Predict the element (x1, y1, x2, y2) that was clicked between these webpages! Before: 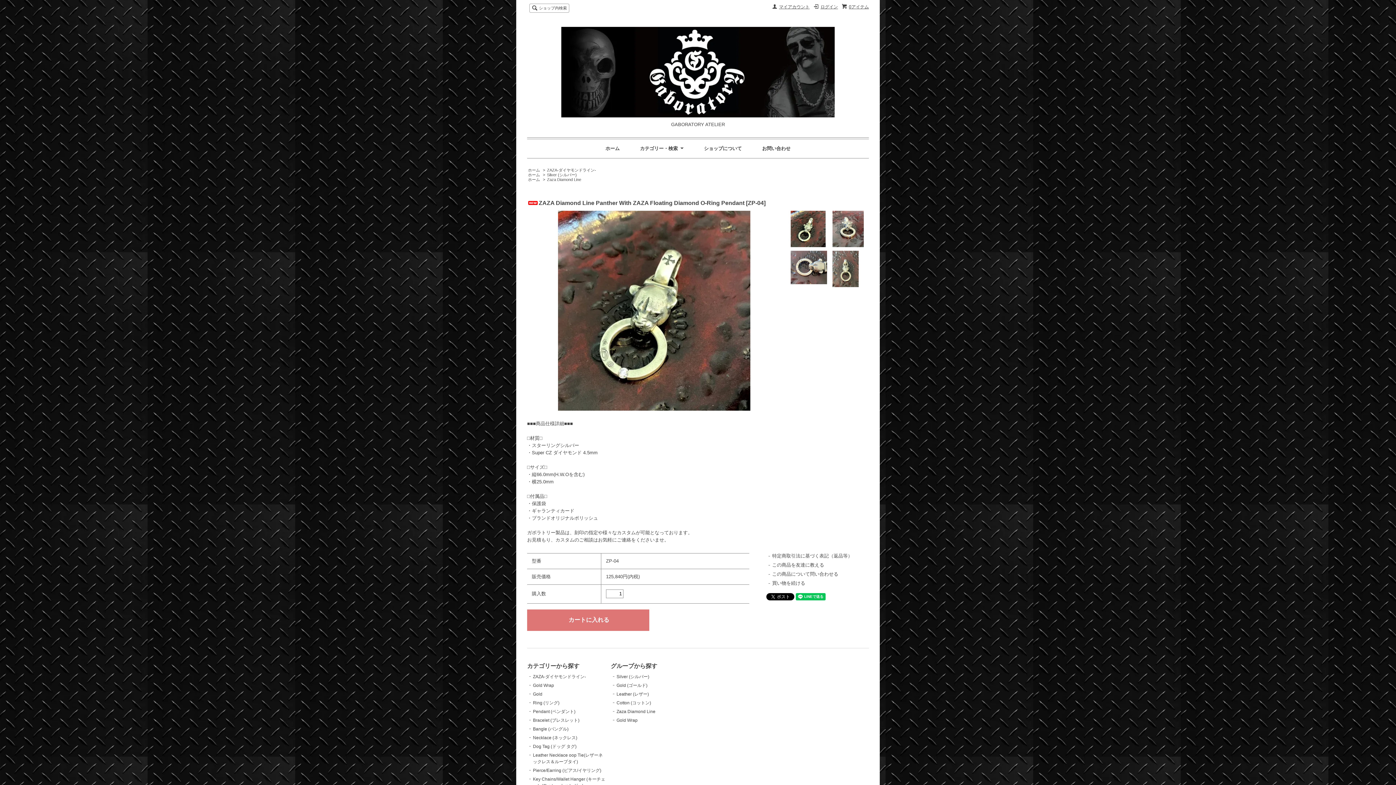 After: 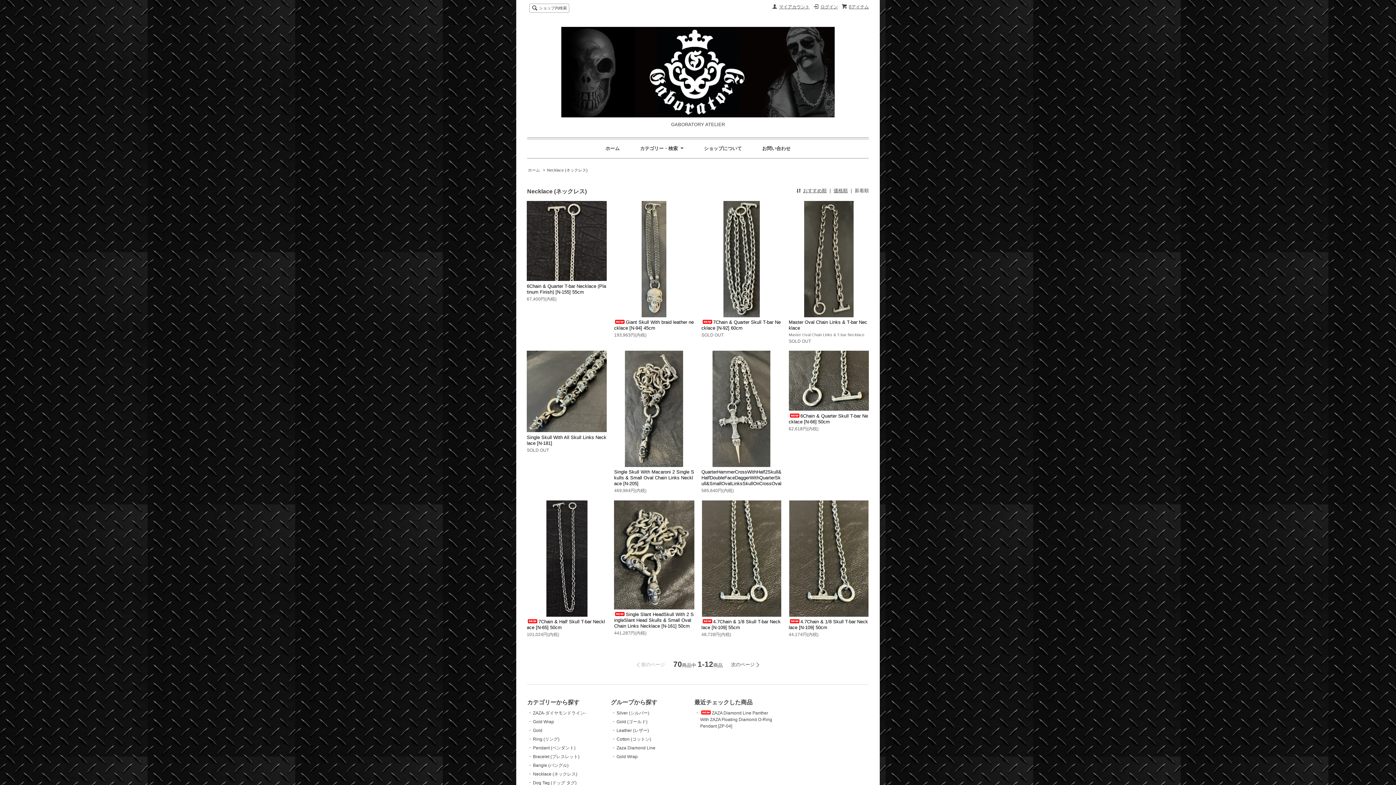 Action: label: Necklace (ネックレス) bbox: (533, 735, 577, 740)